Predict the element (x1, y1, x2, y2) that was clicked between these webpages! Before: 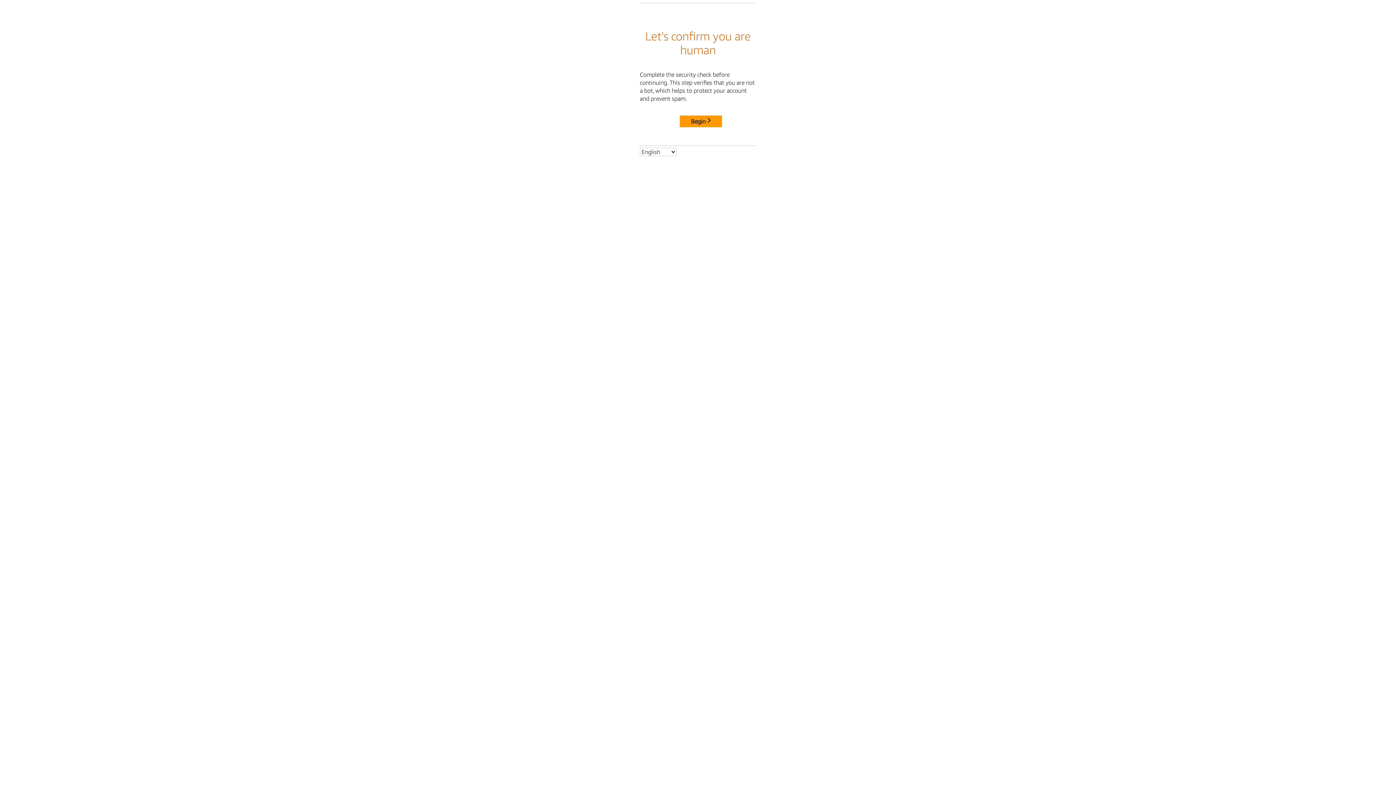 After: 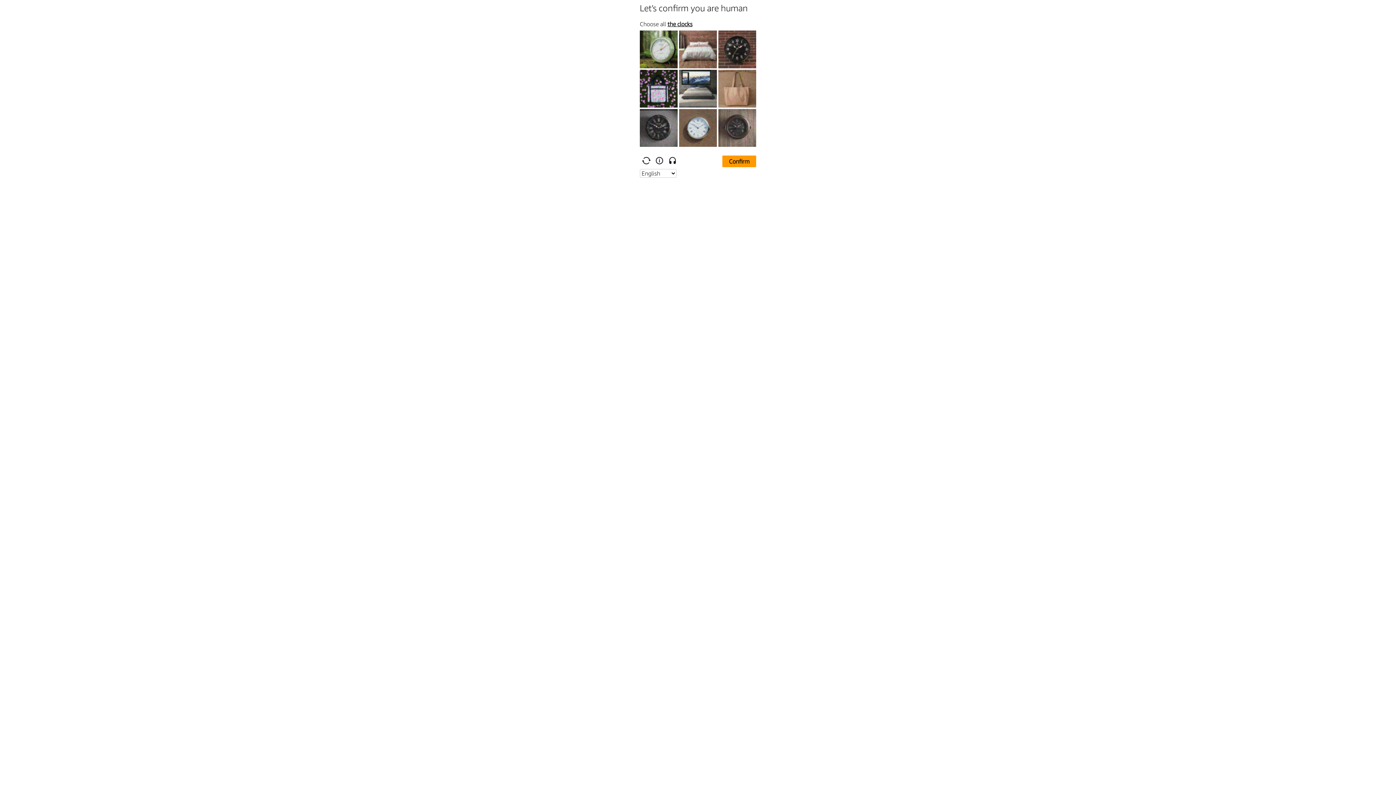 Action: label: Begin bbox: (680, 115, 722, 127)